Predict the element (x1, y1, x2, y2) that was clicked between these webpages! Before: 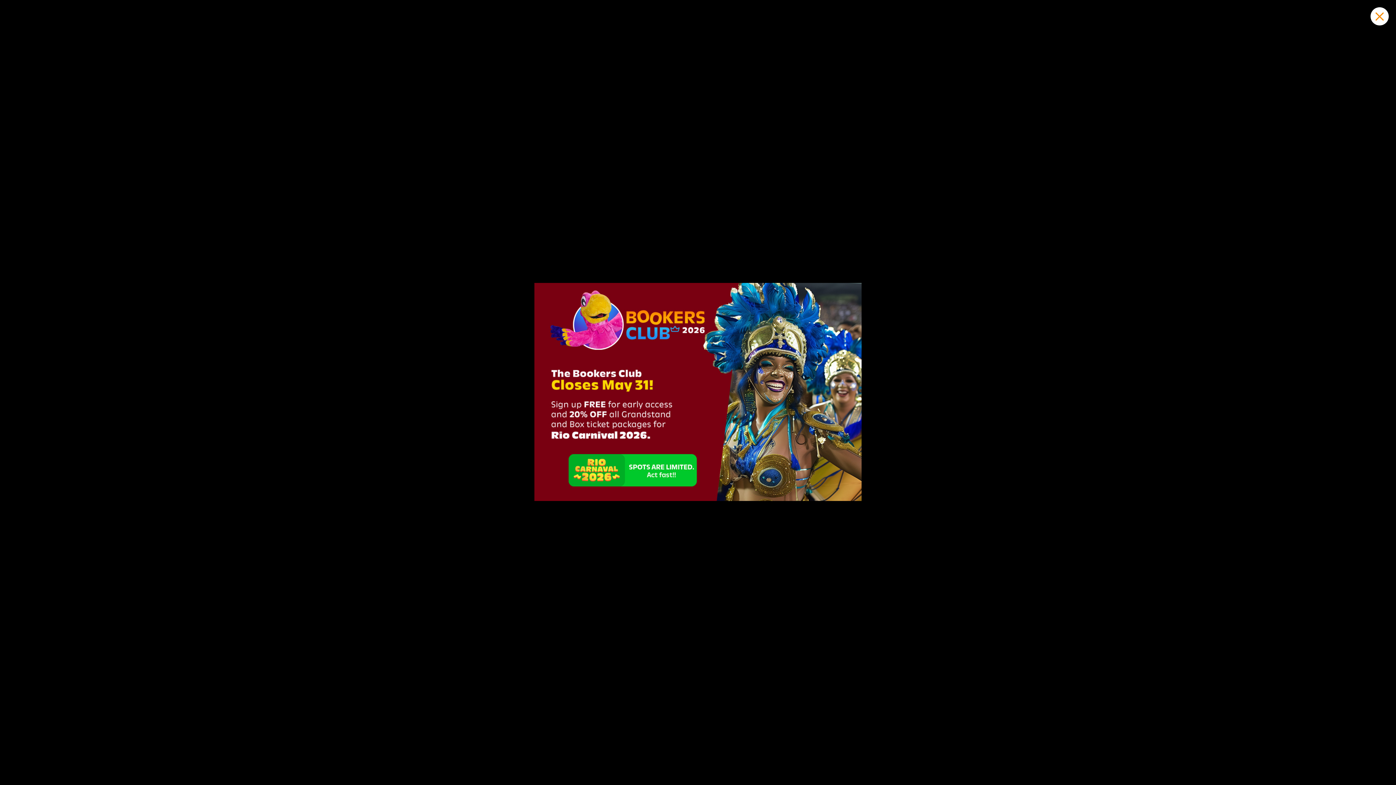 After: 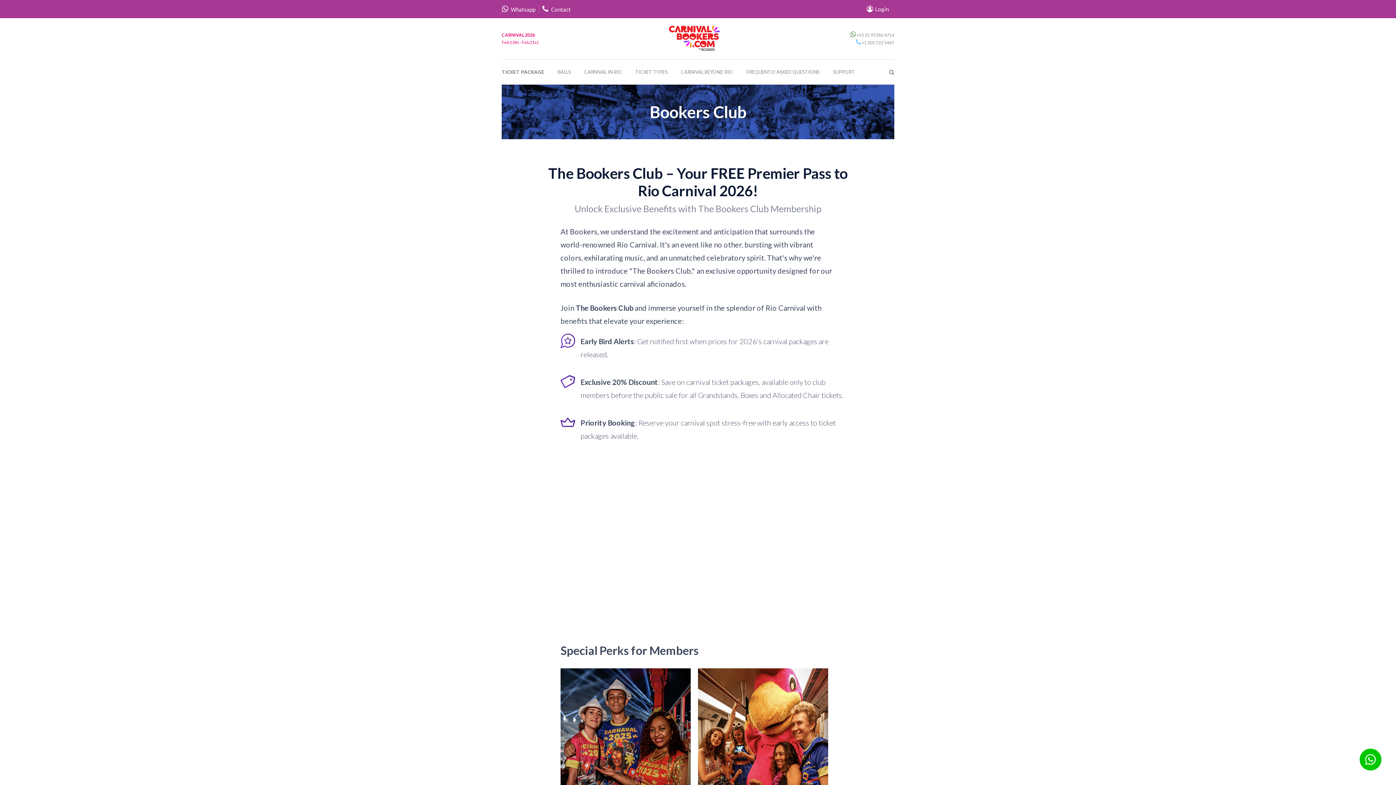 Action: bbox: (534, 495, 861, 502)